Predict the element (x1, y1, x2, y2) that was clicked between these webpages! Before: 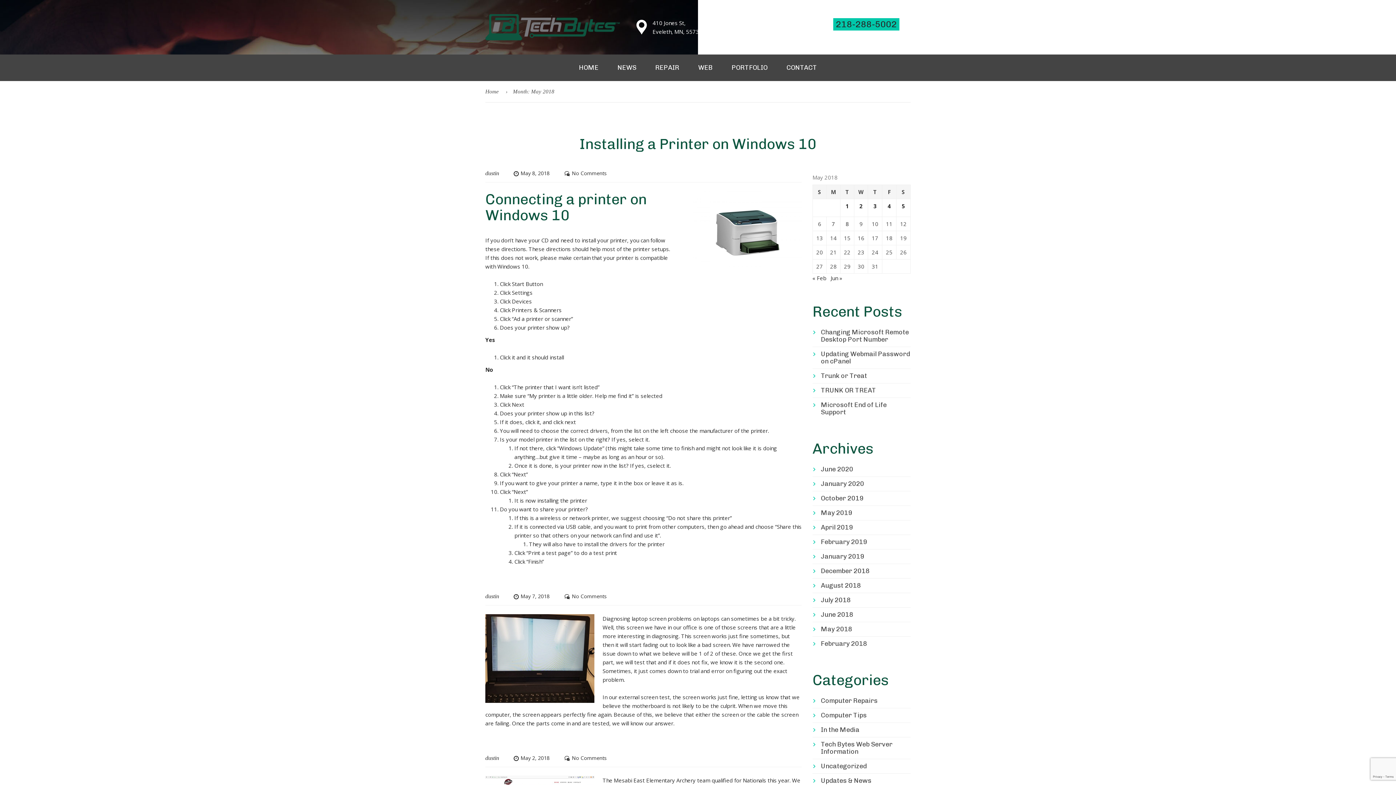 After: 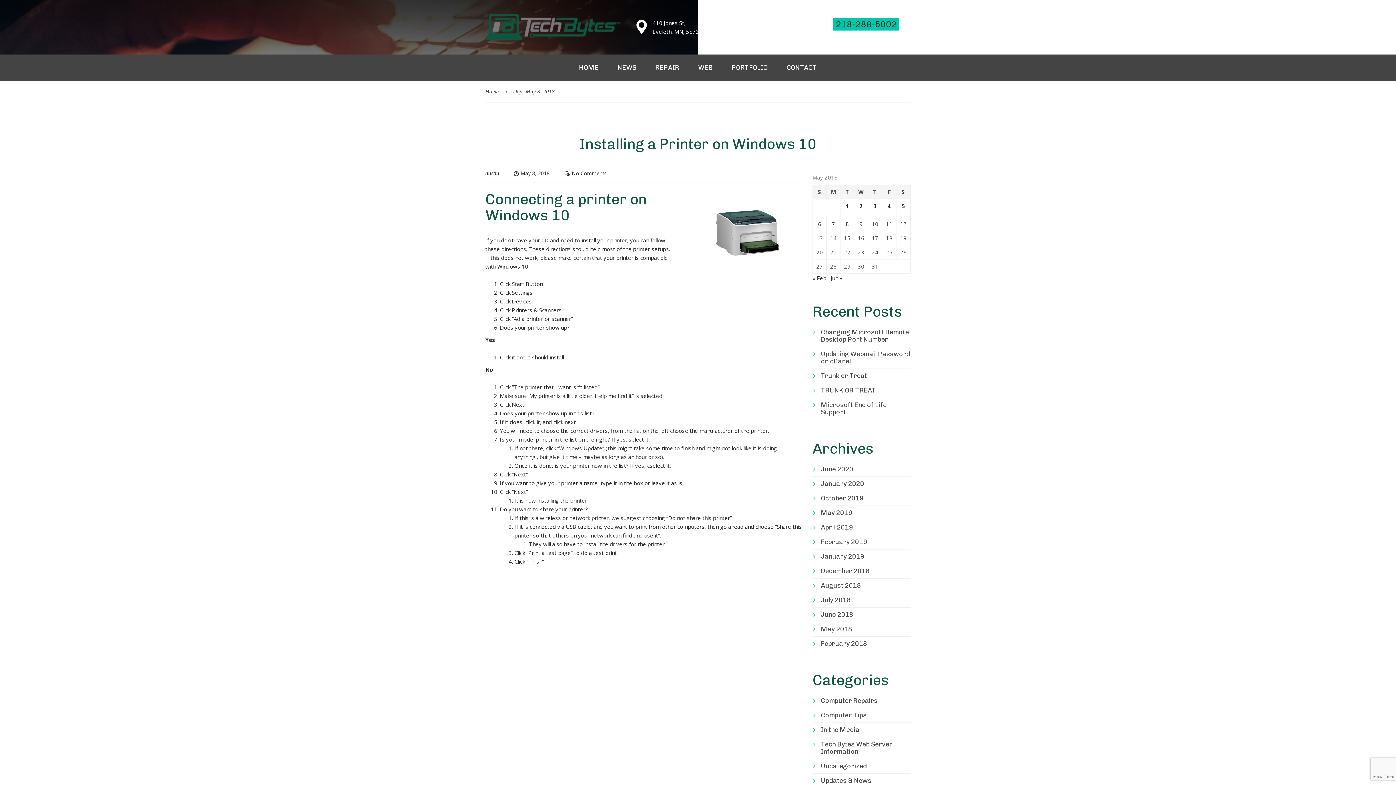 Action: label: Posts published on May 8, 2018 bbox: (845, 220, 849, 227)